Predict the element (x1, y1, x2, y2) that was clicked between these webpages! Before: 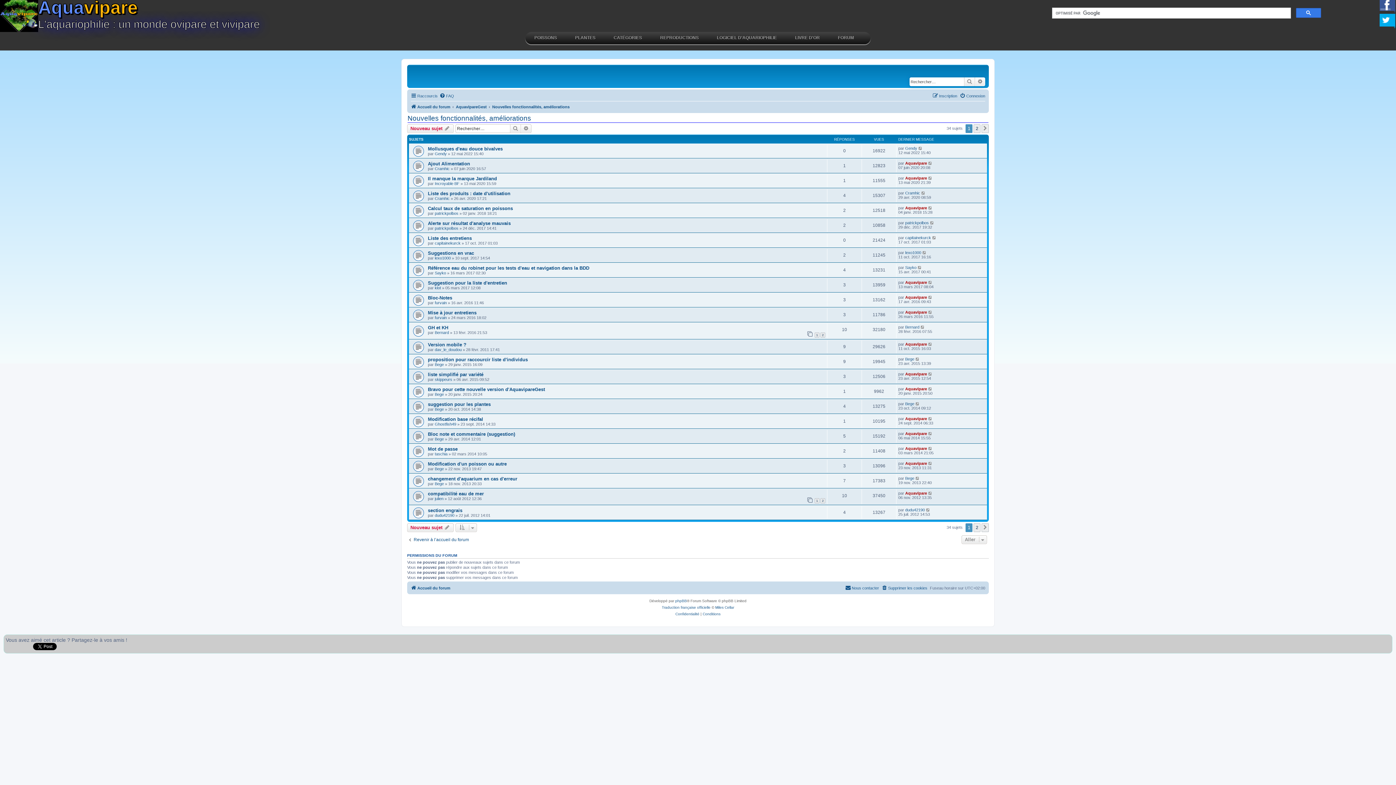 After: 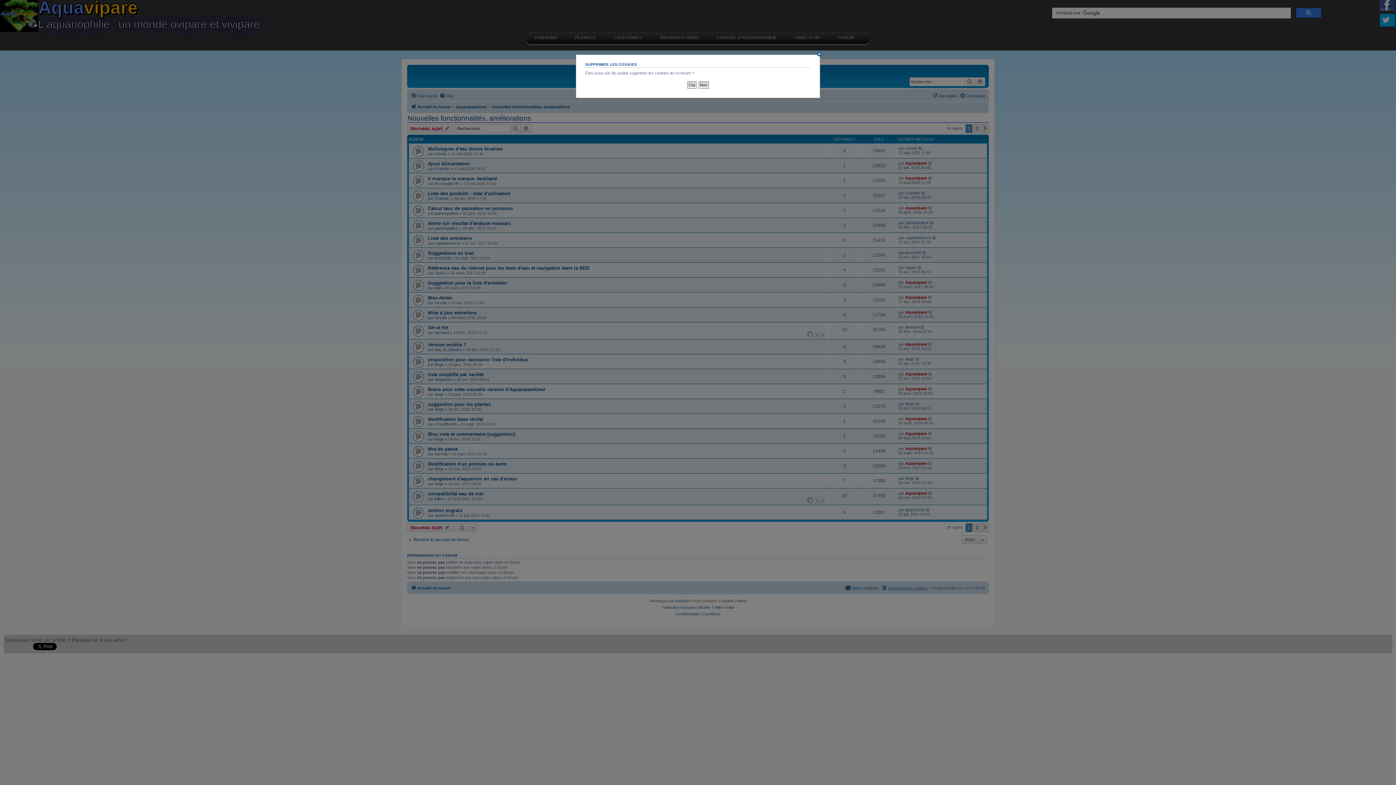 Action: label: Supprimer les cookies bbox: (881, 584, 927, 592)